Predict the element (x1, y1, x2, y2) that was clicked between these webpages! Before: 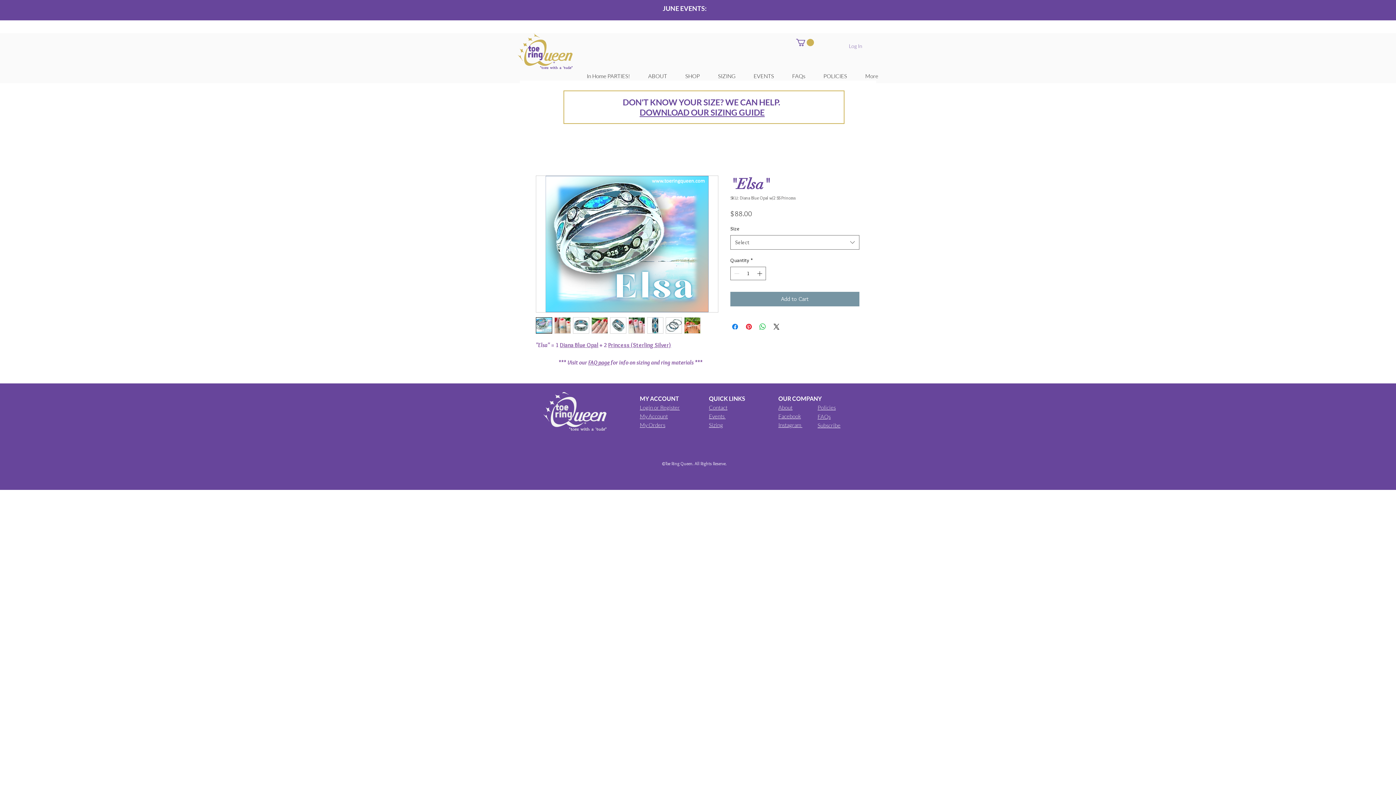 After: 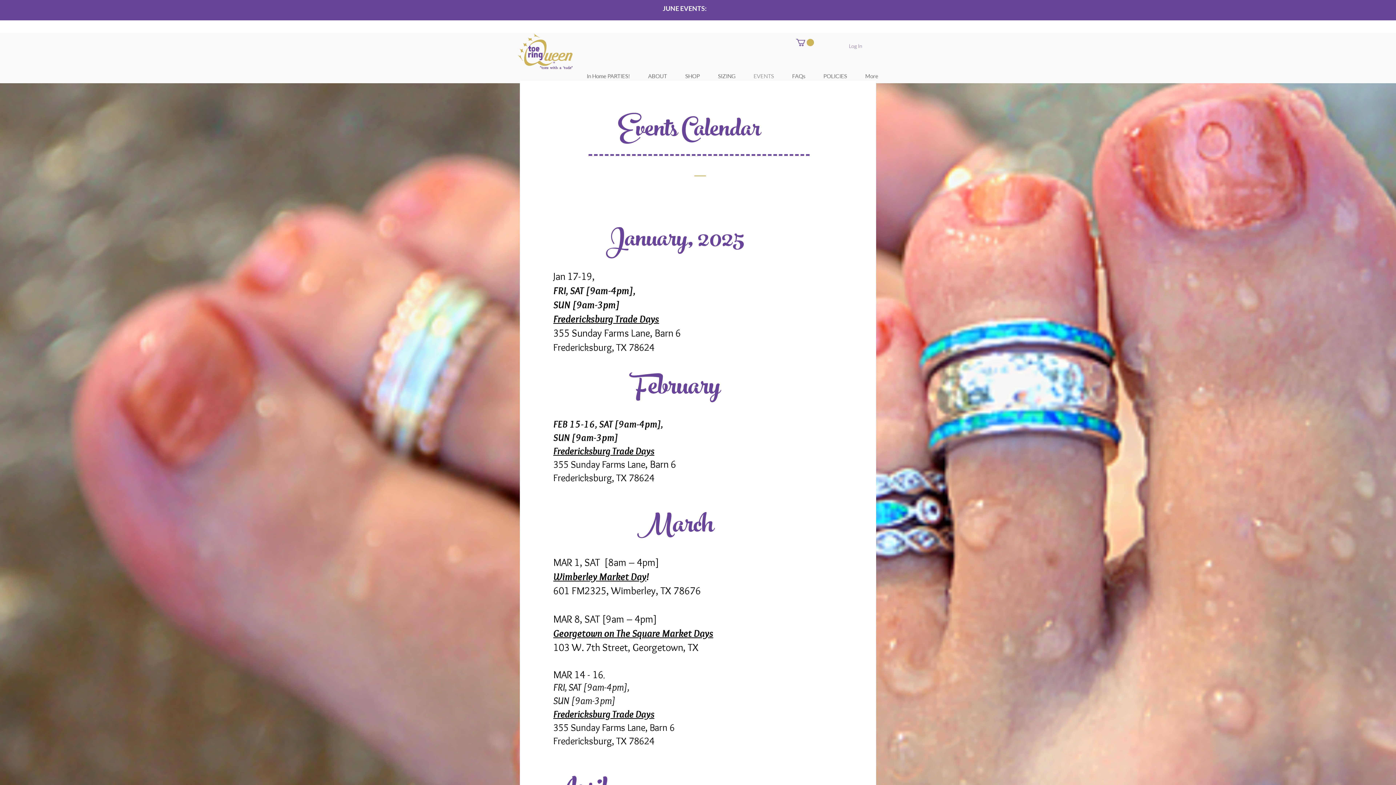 Action: bbox: (709, 413, 725, 420) label: Events 